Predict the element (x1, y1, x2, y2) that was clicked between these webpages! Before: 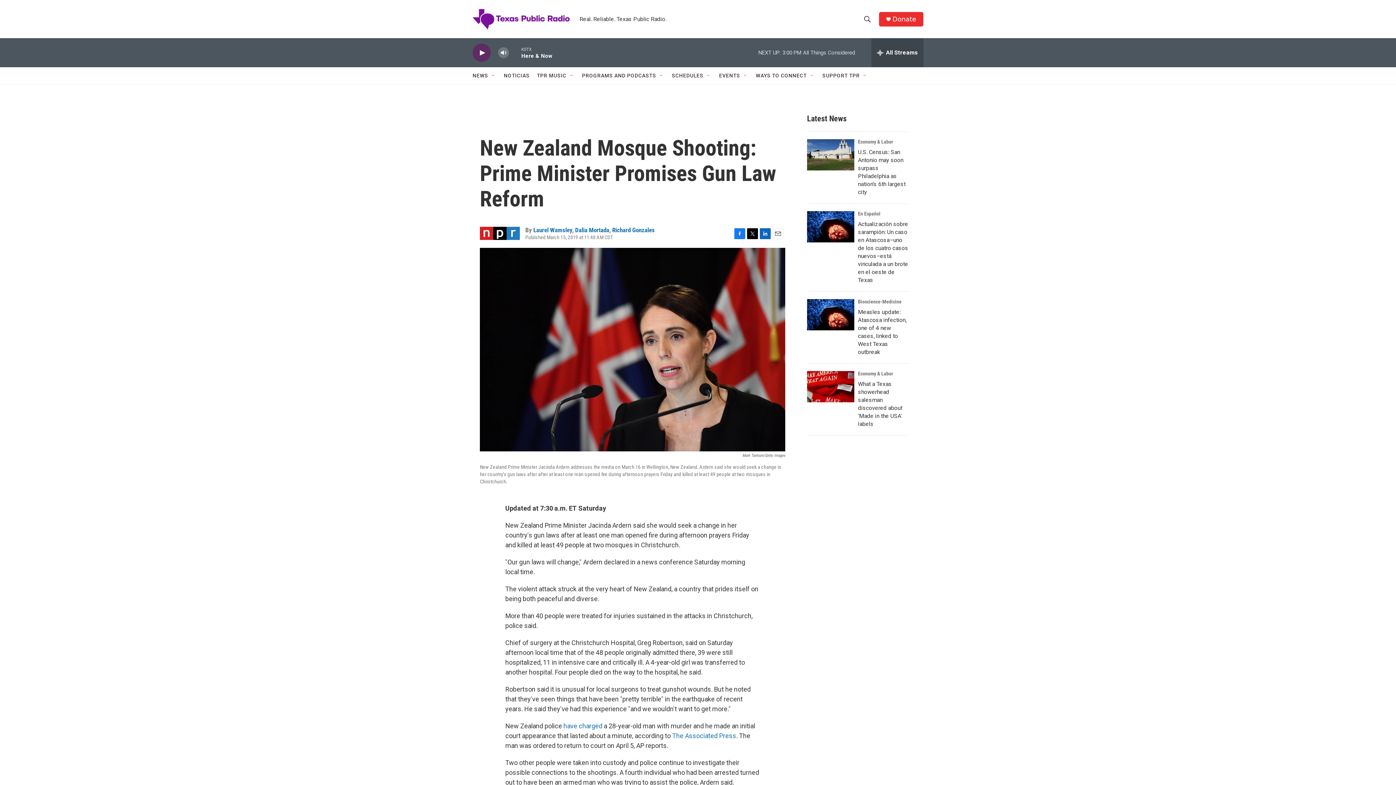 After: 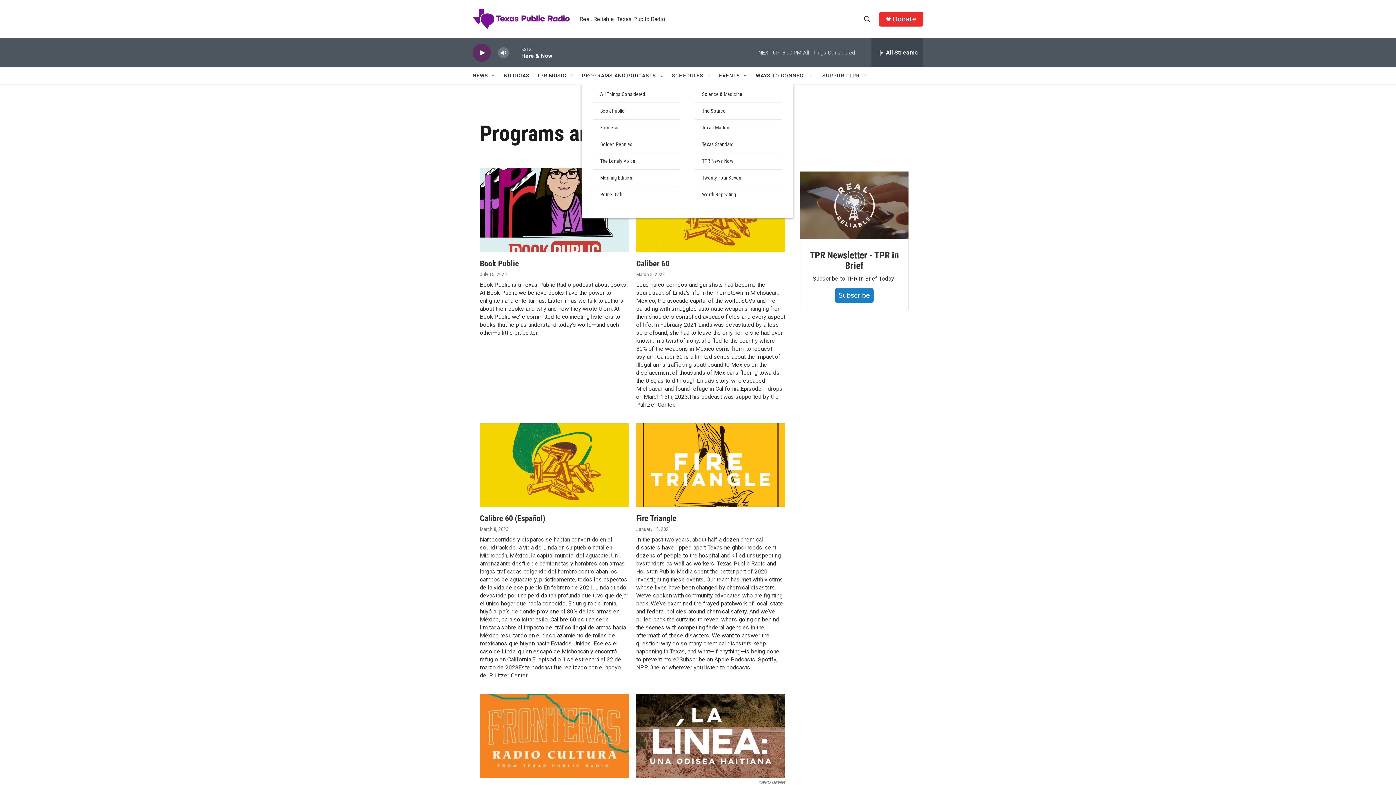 Action: label: PROGRAMS AND PODCASTS bbox: (582, 67, 656, 84)